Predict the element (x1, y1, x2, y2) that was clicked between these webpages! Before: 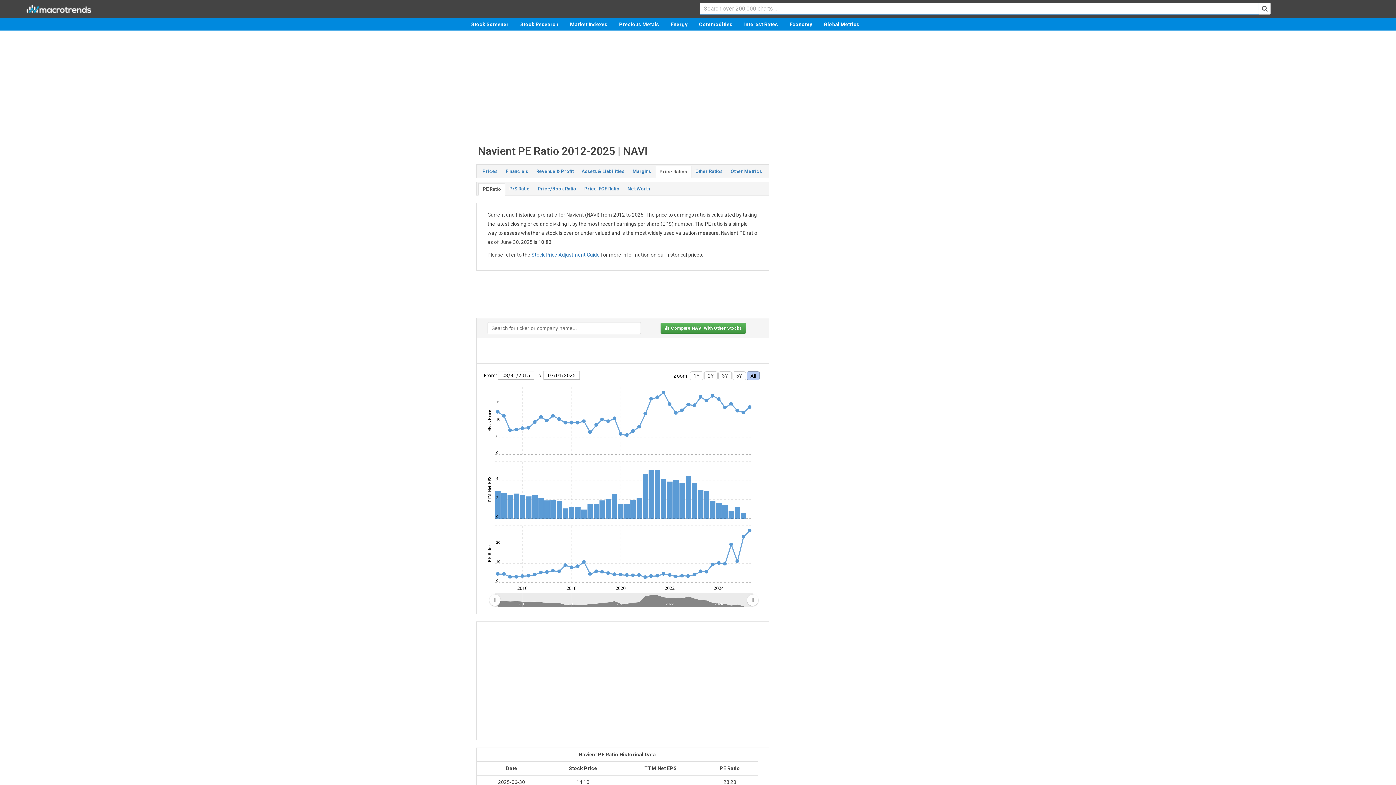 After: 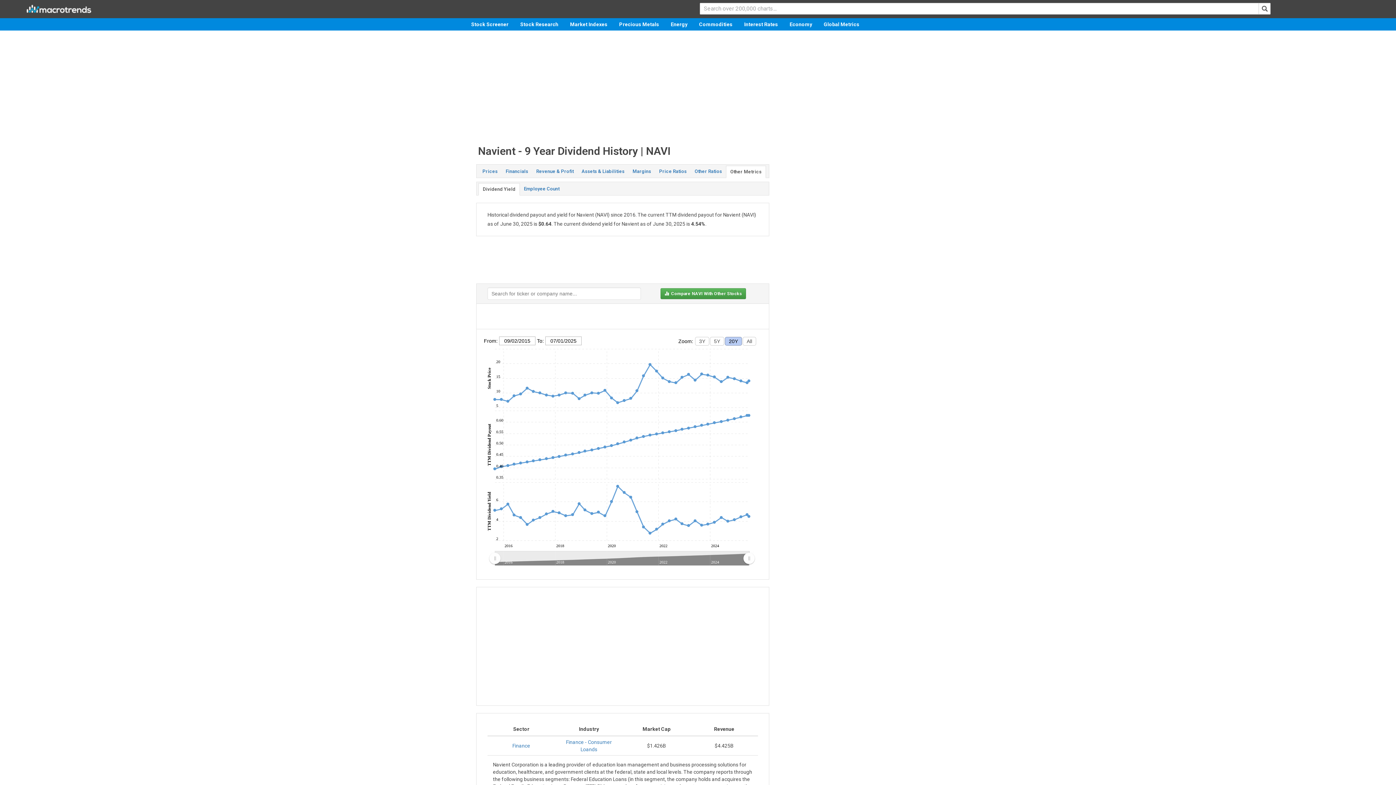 Action: bbox: (726, 165, 766, 177) label: Other Metrics